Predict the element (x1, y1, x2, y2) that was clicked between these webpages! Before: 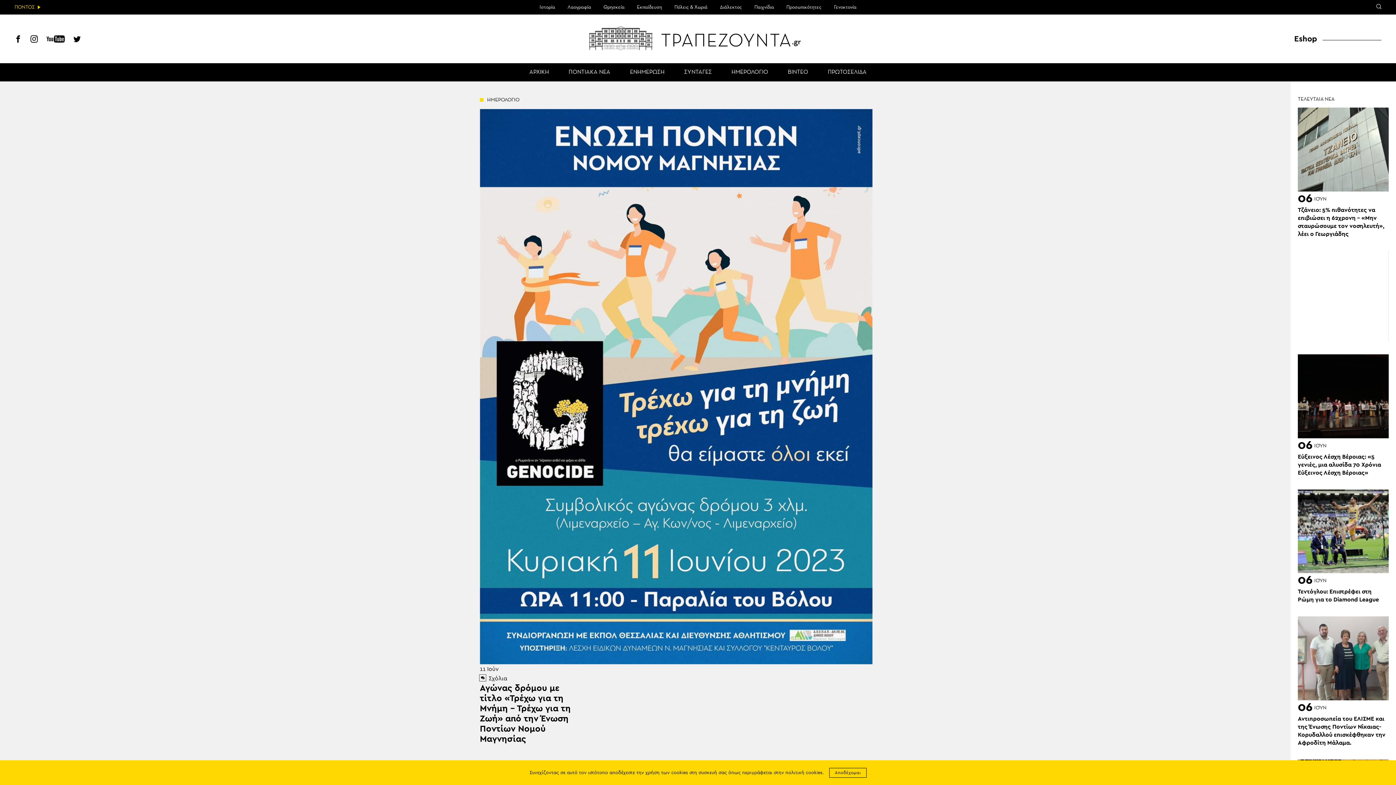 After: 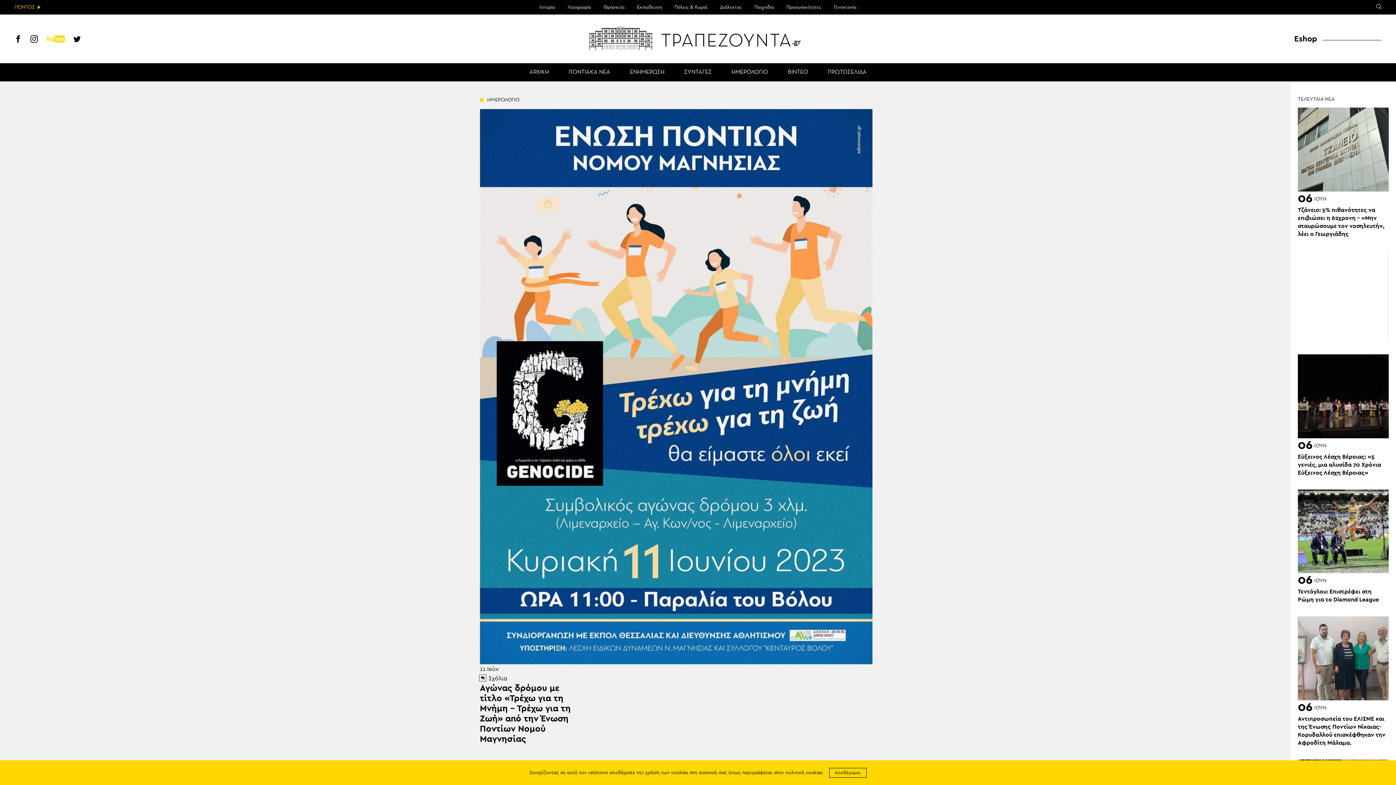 Action: bbox: (46, 36, 64, 43)